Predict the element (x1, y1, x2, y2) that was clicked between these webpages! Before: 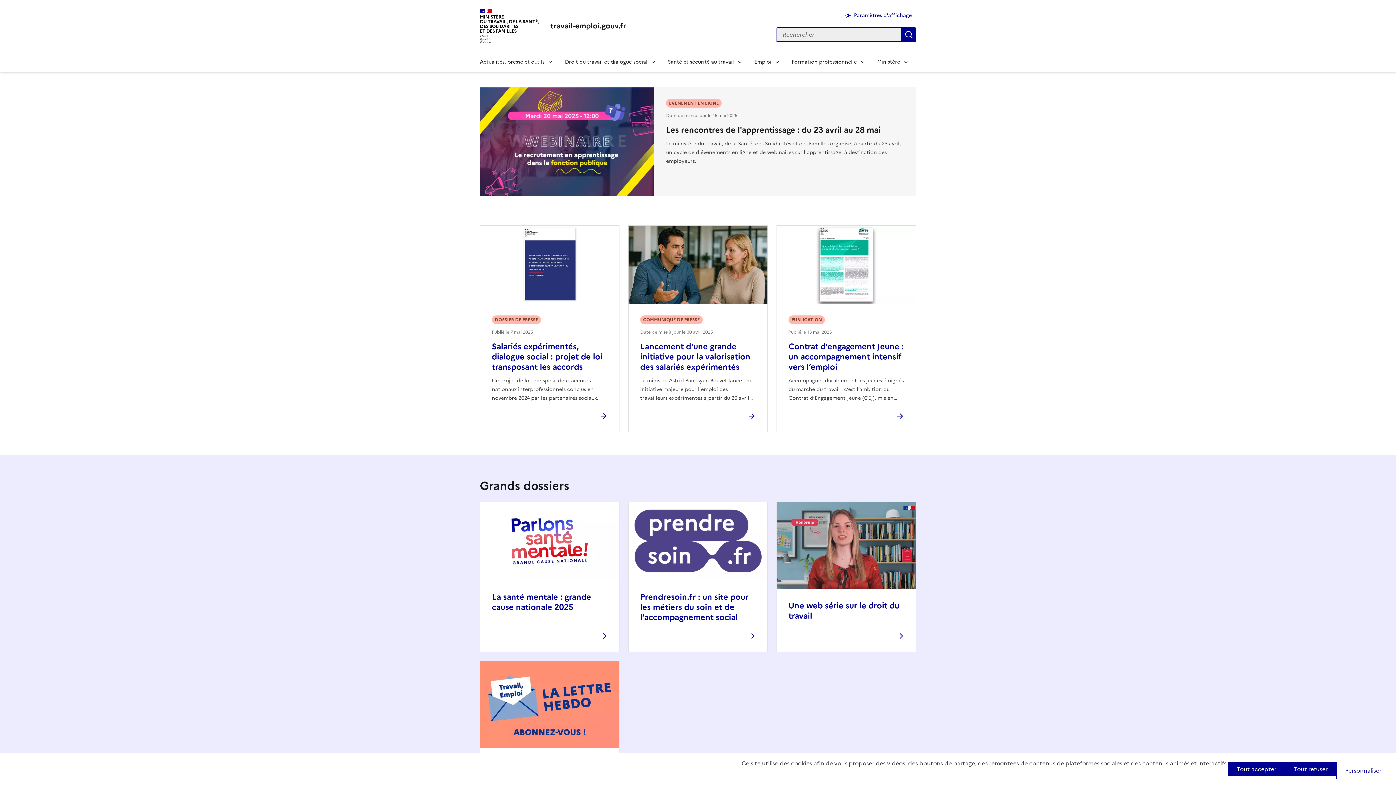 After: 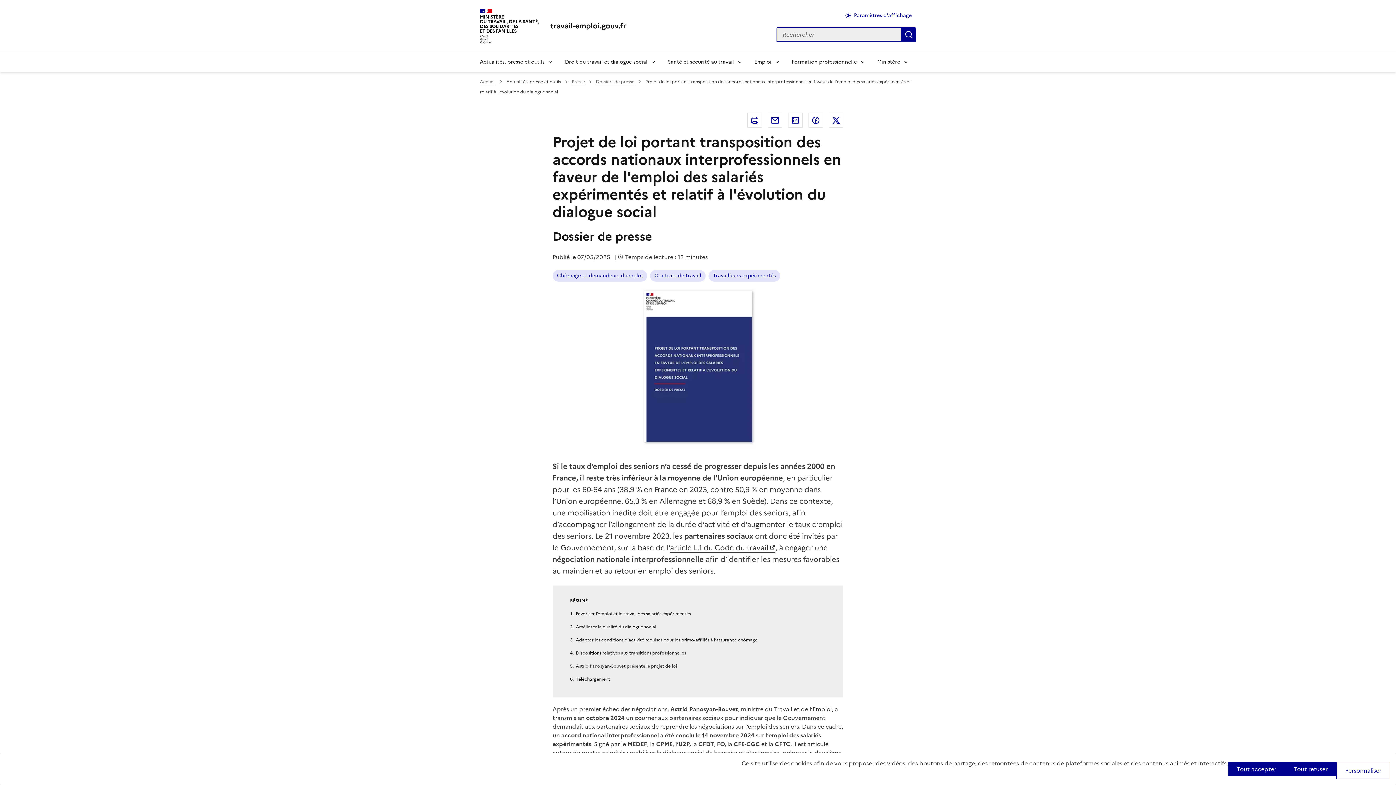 Action: label: Salariés expérimentés, dialogue social : projet de loi transposant les accords bbox: (492, 340, 602, 373)